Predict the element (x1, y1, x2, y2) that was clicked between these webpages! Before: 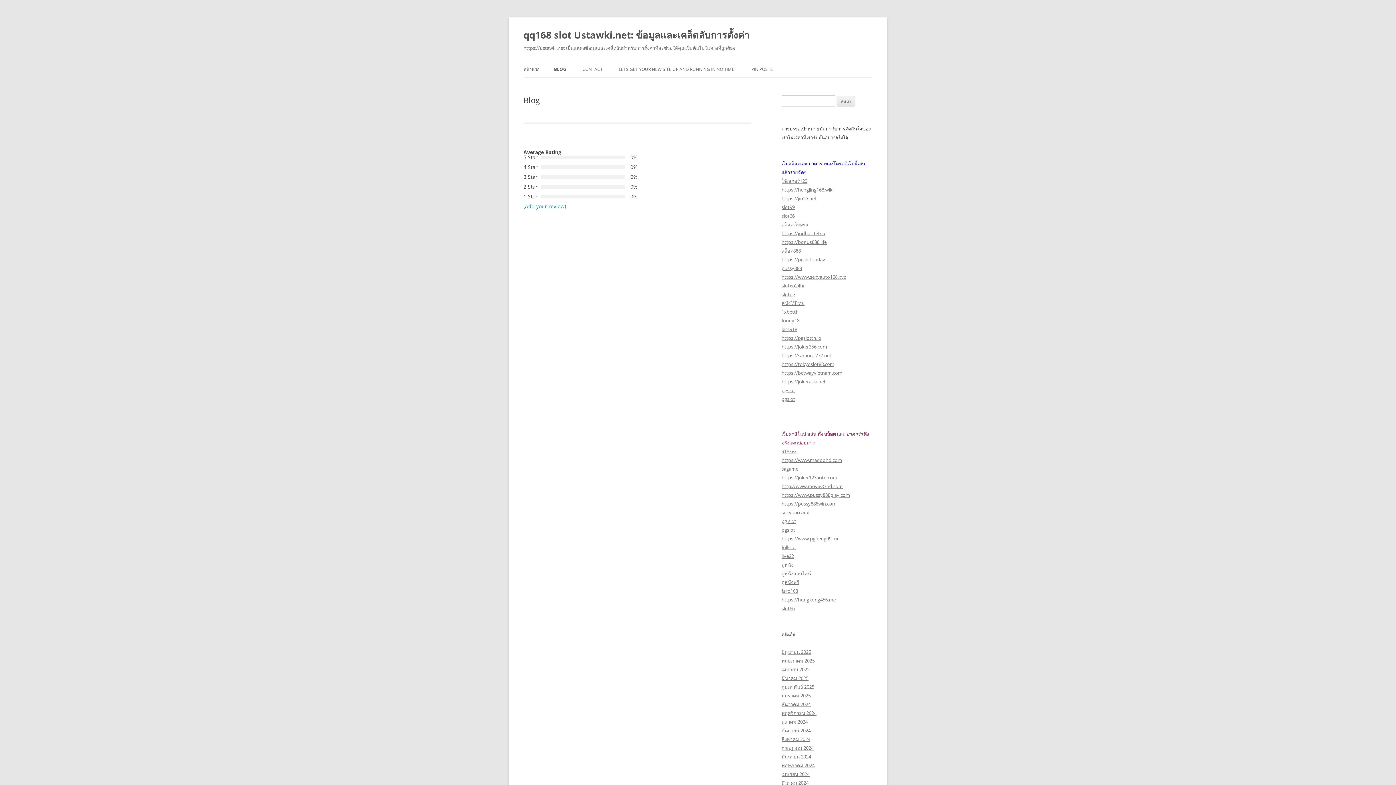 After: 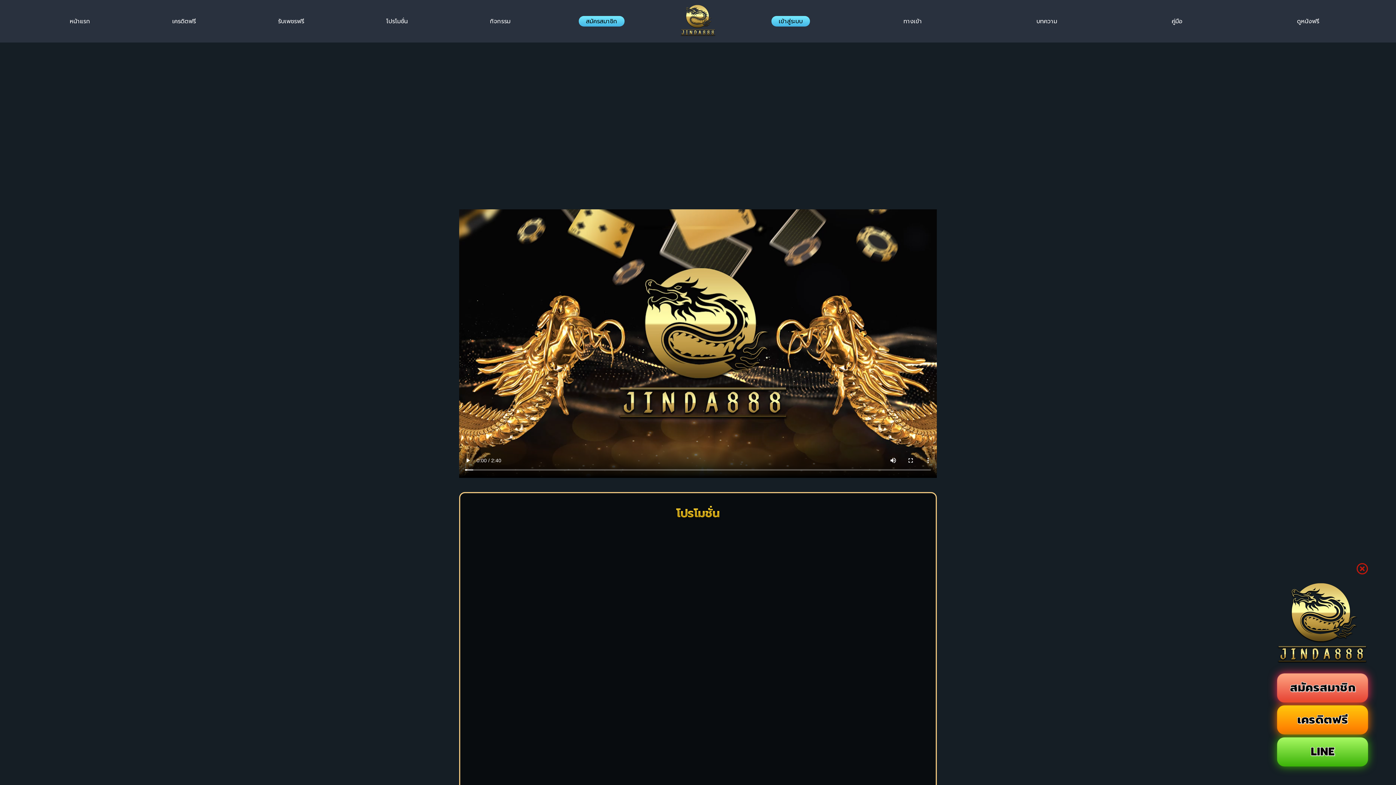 Action: label: สล็อต888 bbox: (781, 247, 801, 254)